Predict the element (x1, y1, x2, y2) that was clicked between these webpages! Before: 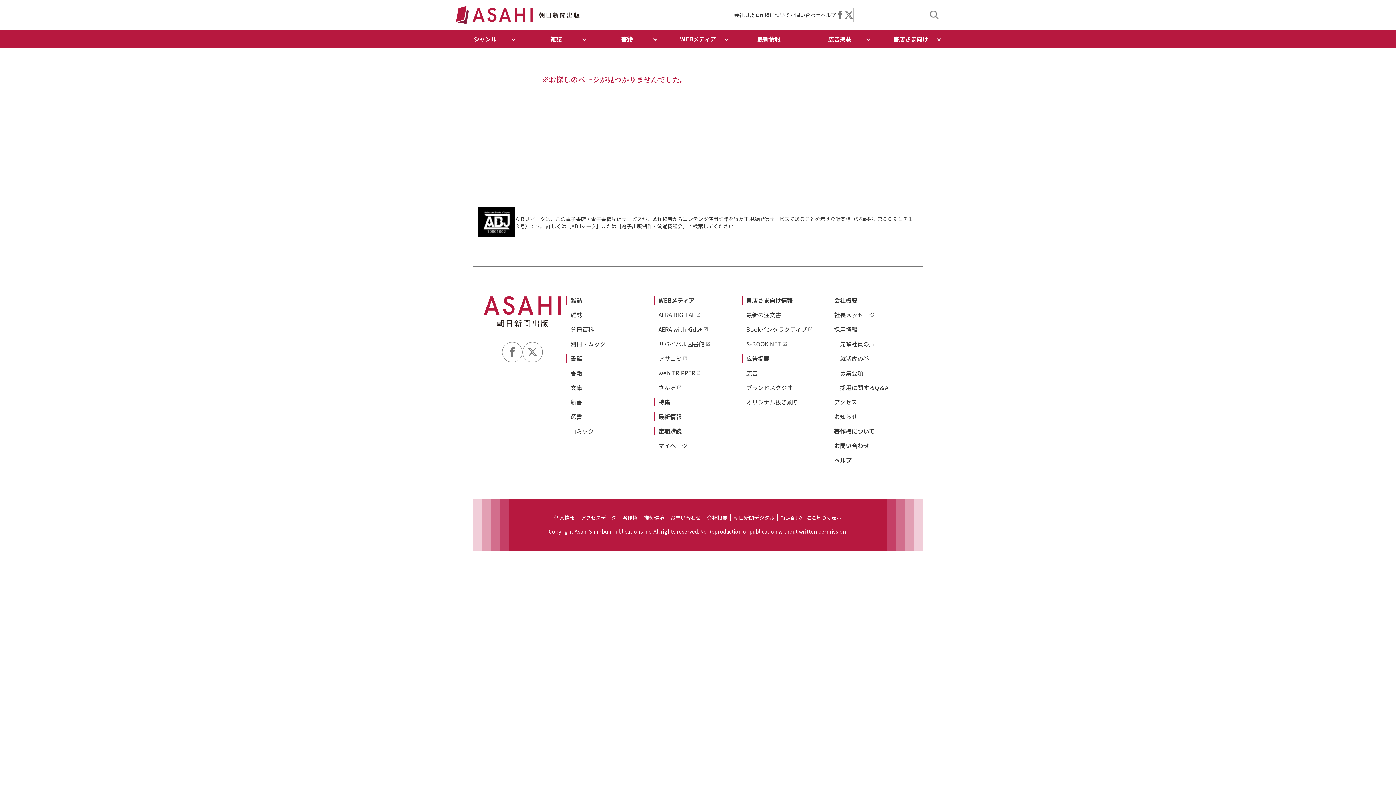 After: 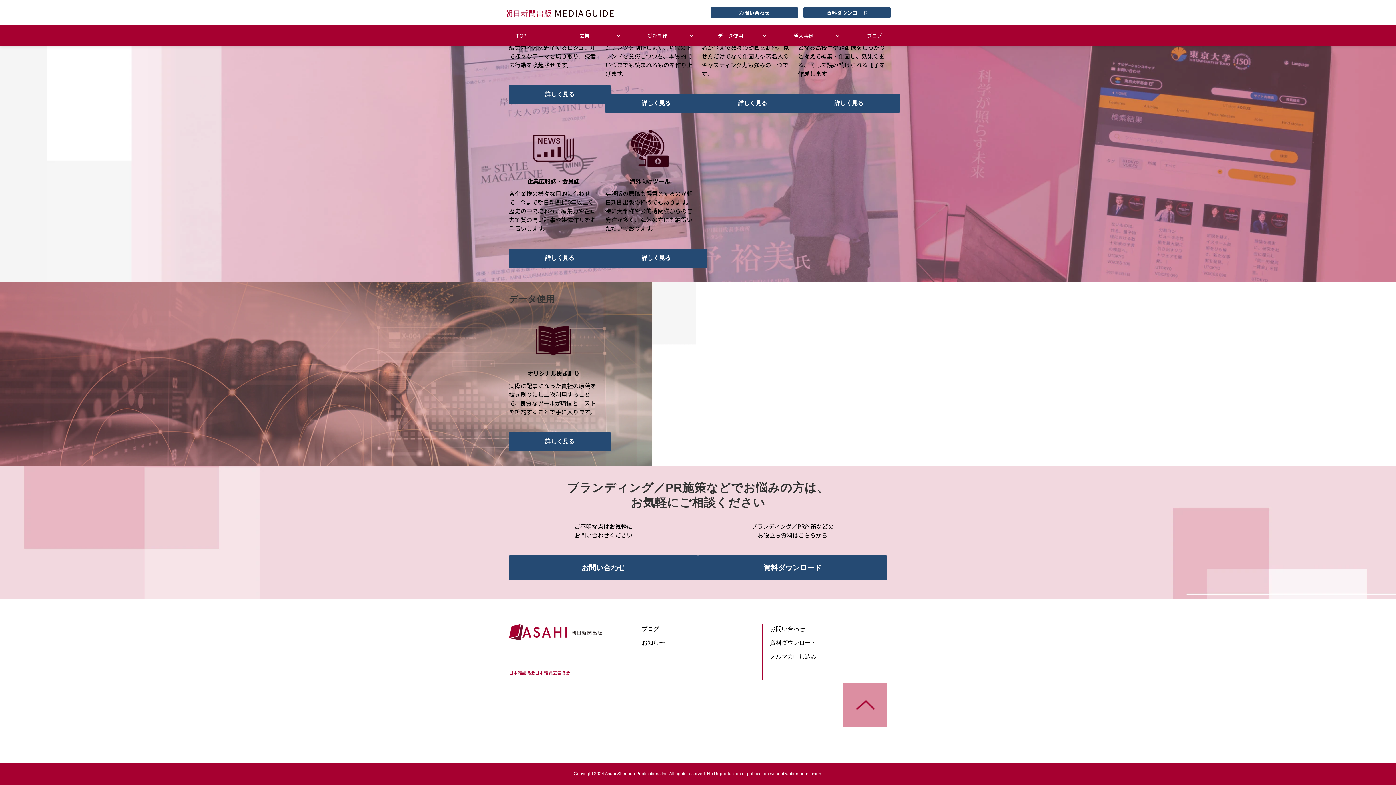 Action: label: オリジナル抜き刷り bbox: (746, 397, 798, 406)